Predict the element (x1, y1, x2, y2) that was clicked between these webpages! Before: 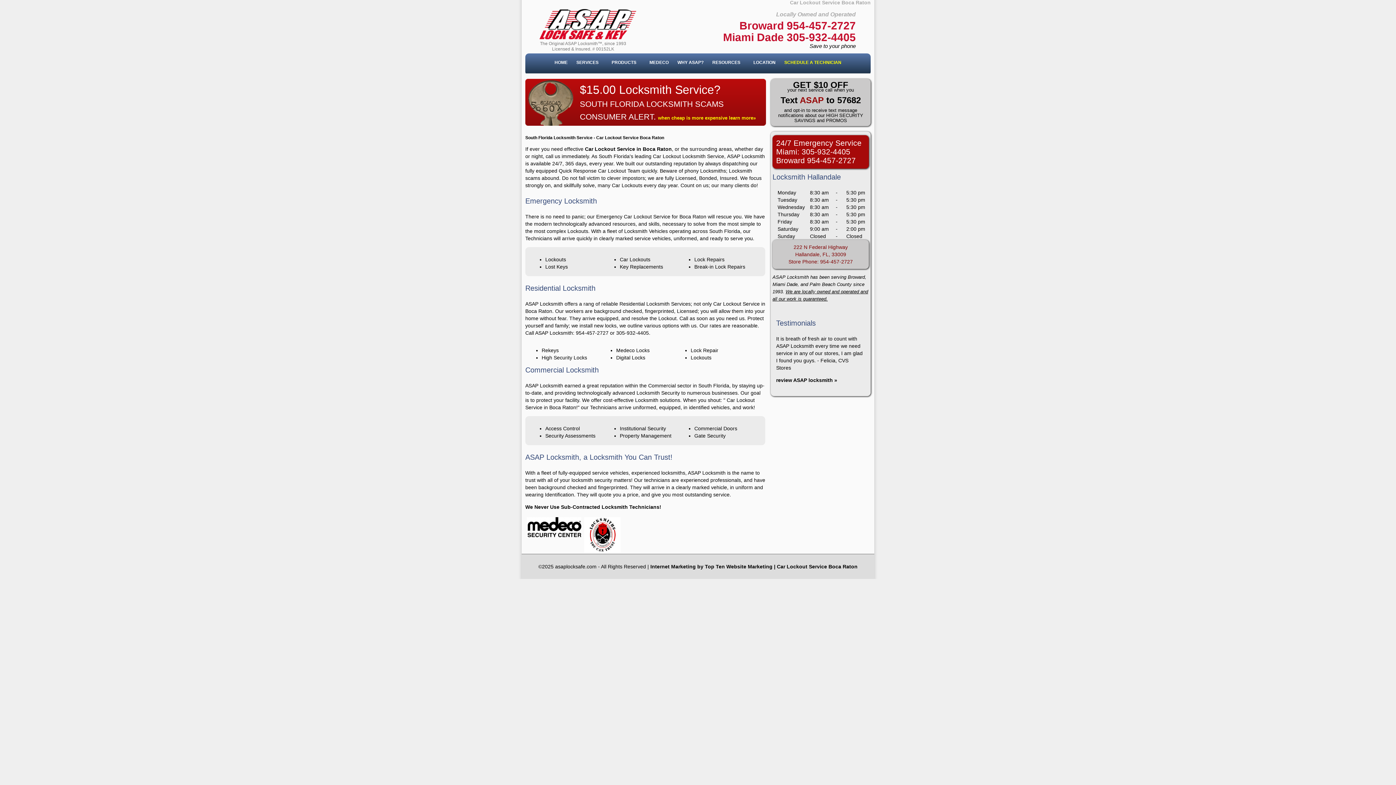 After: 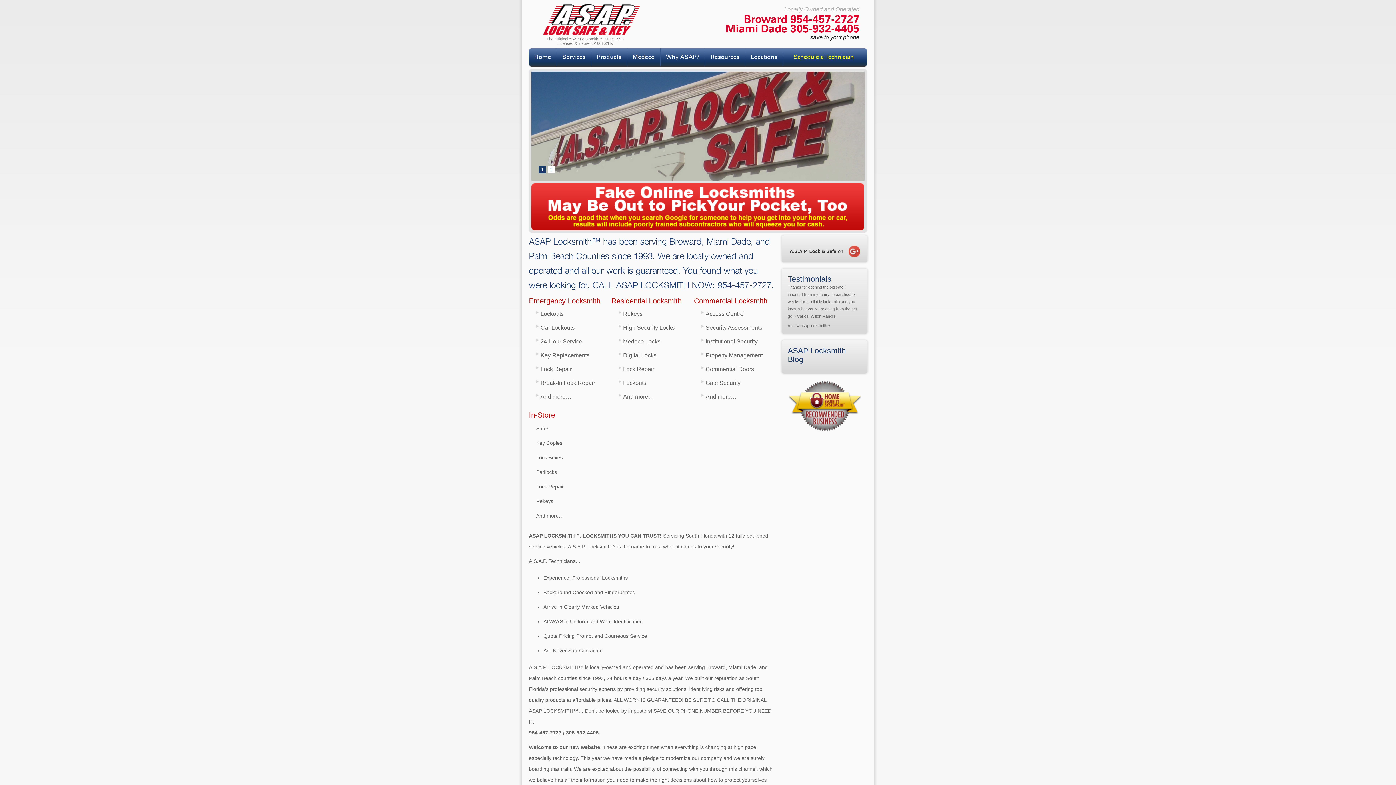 Action: bbox: (777, 564, 857, 569) label: Car Lockout Service Boca Raton